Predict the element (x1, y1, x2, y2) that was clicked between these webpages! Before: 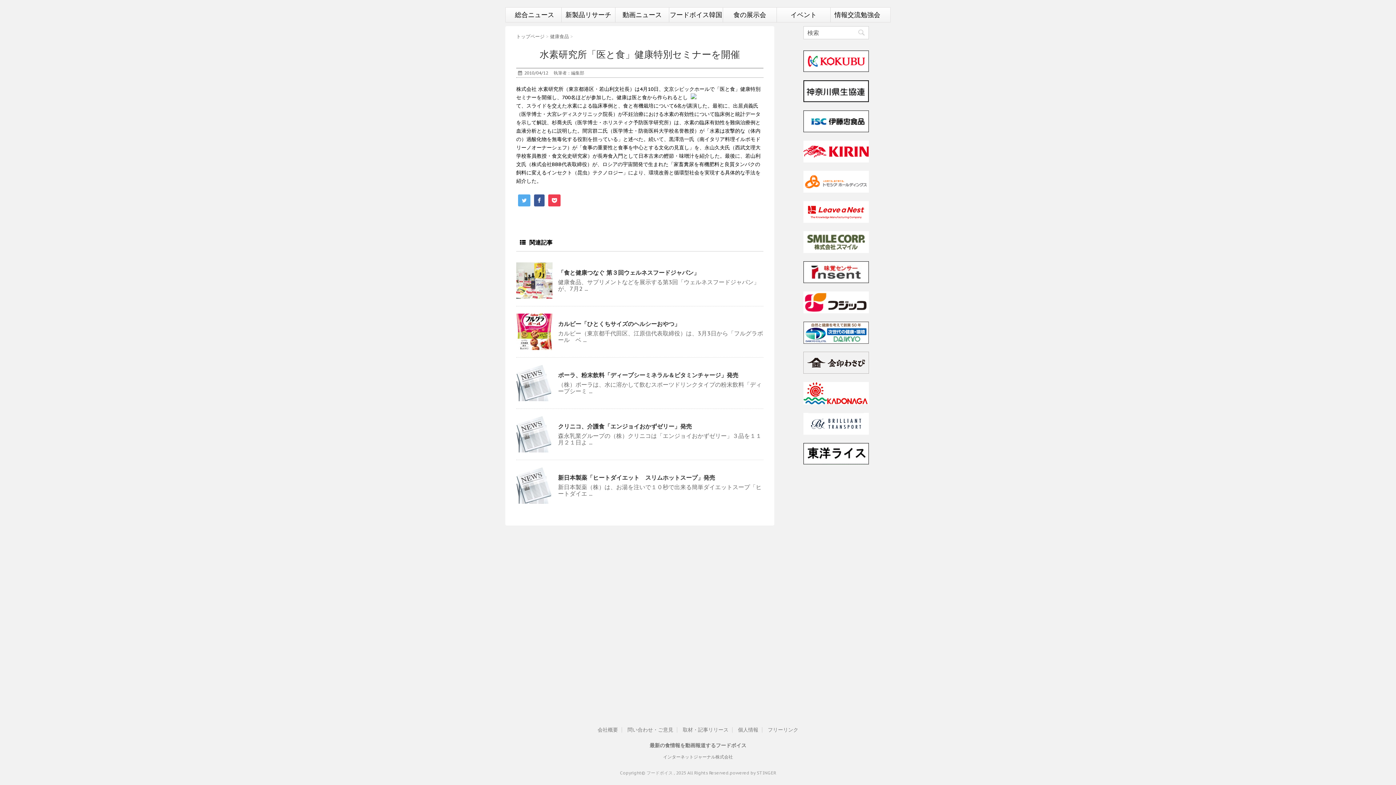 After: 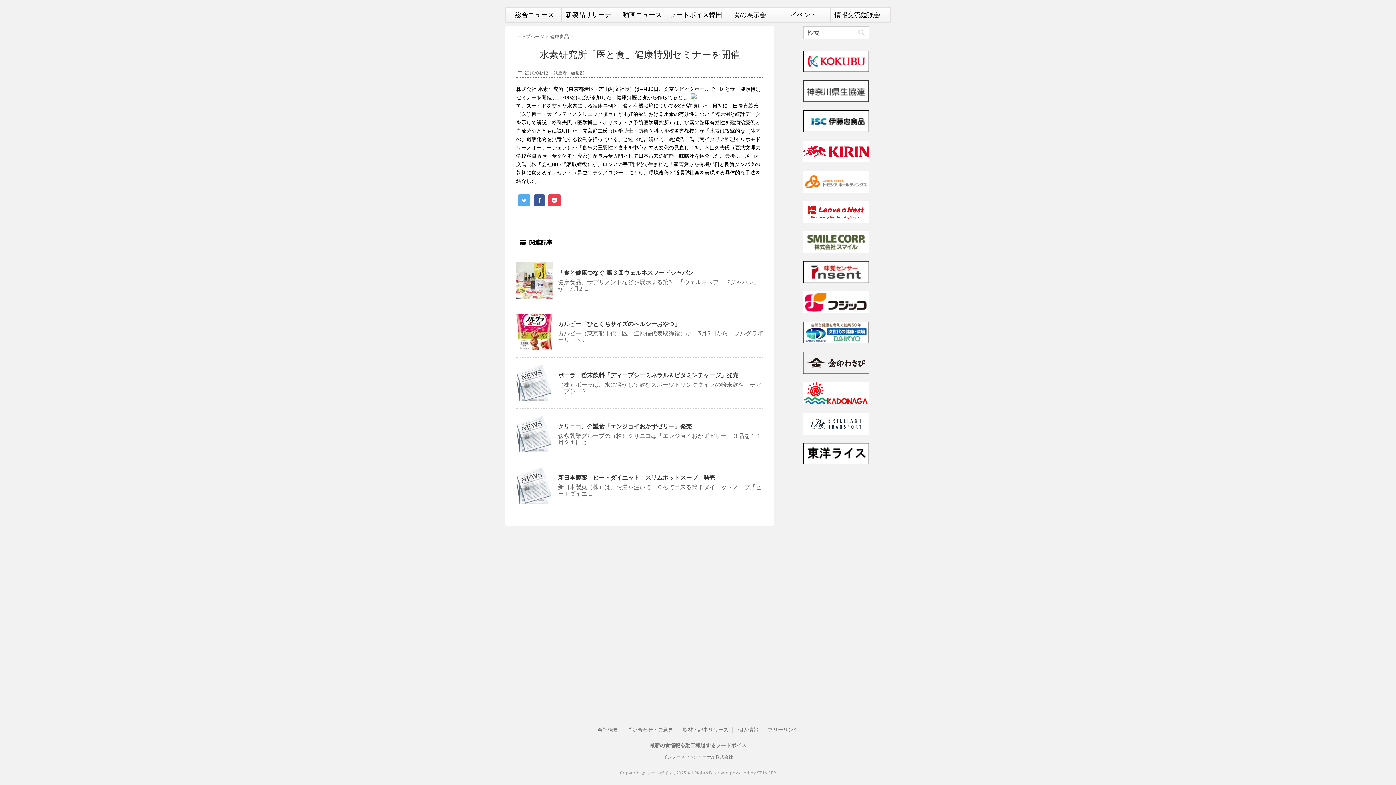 Action: label: 
 bbox: (781, 80, 890, 102)